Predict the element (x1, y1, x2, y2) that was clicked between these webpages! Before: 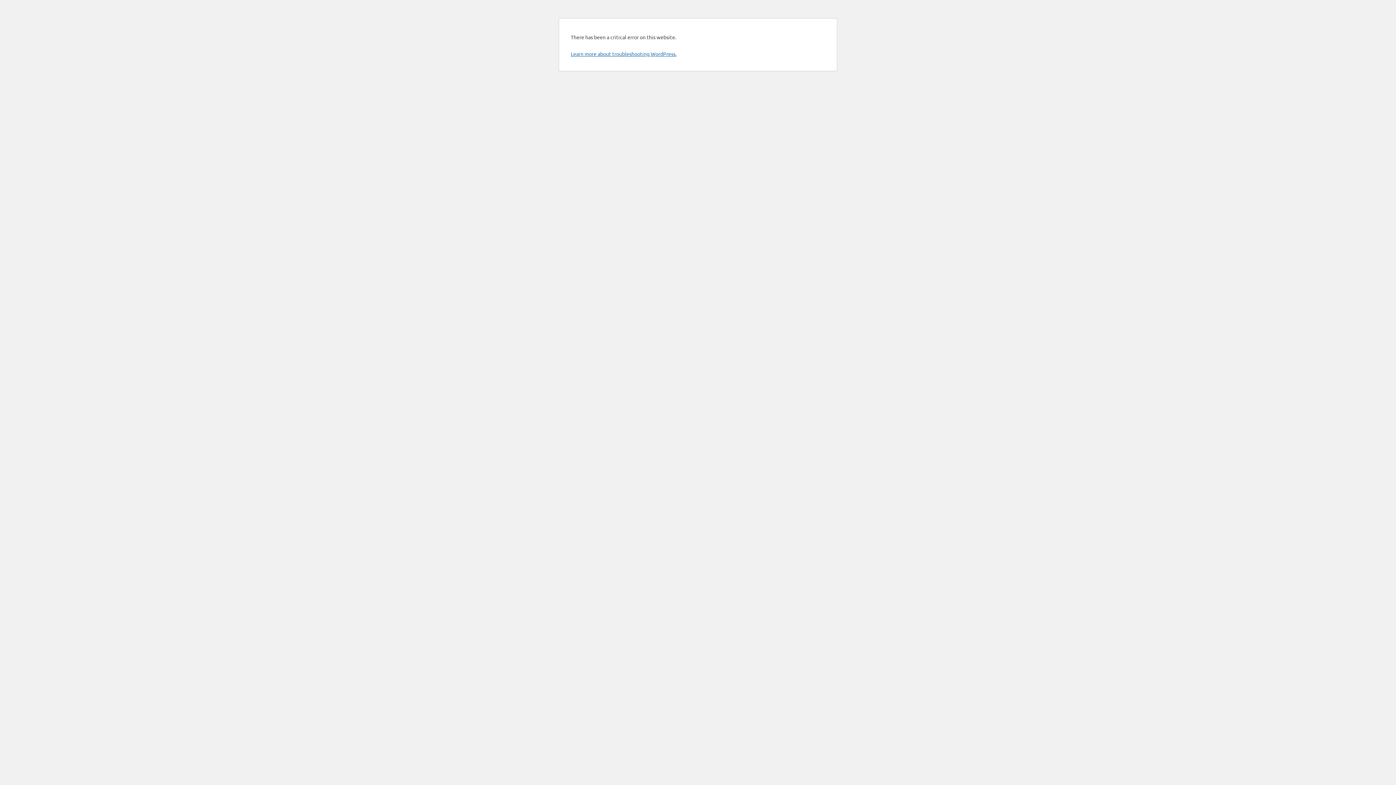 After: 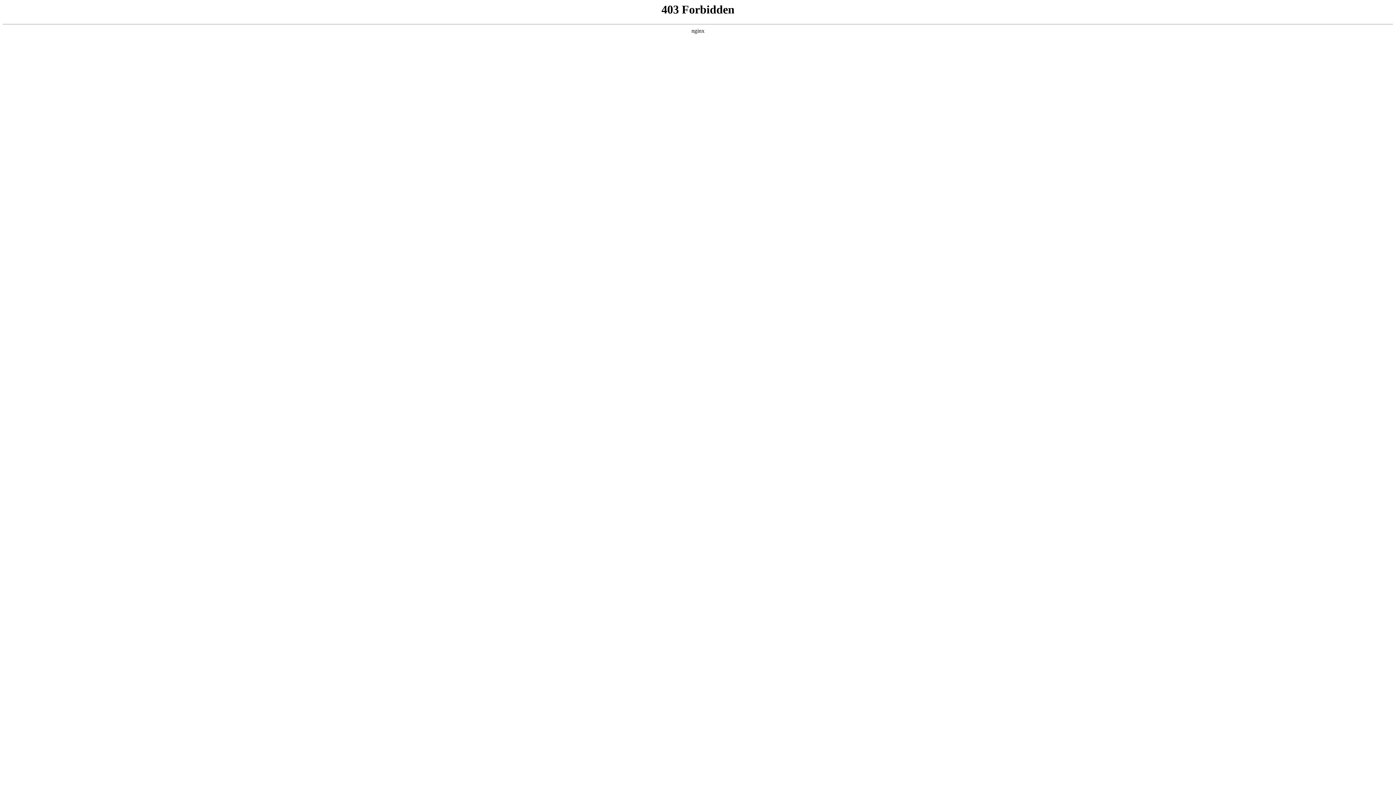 Action: label: Learn more about troubleshooting WordPress. bbox: (570, 50, 676, 57)